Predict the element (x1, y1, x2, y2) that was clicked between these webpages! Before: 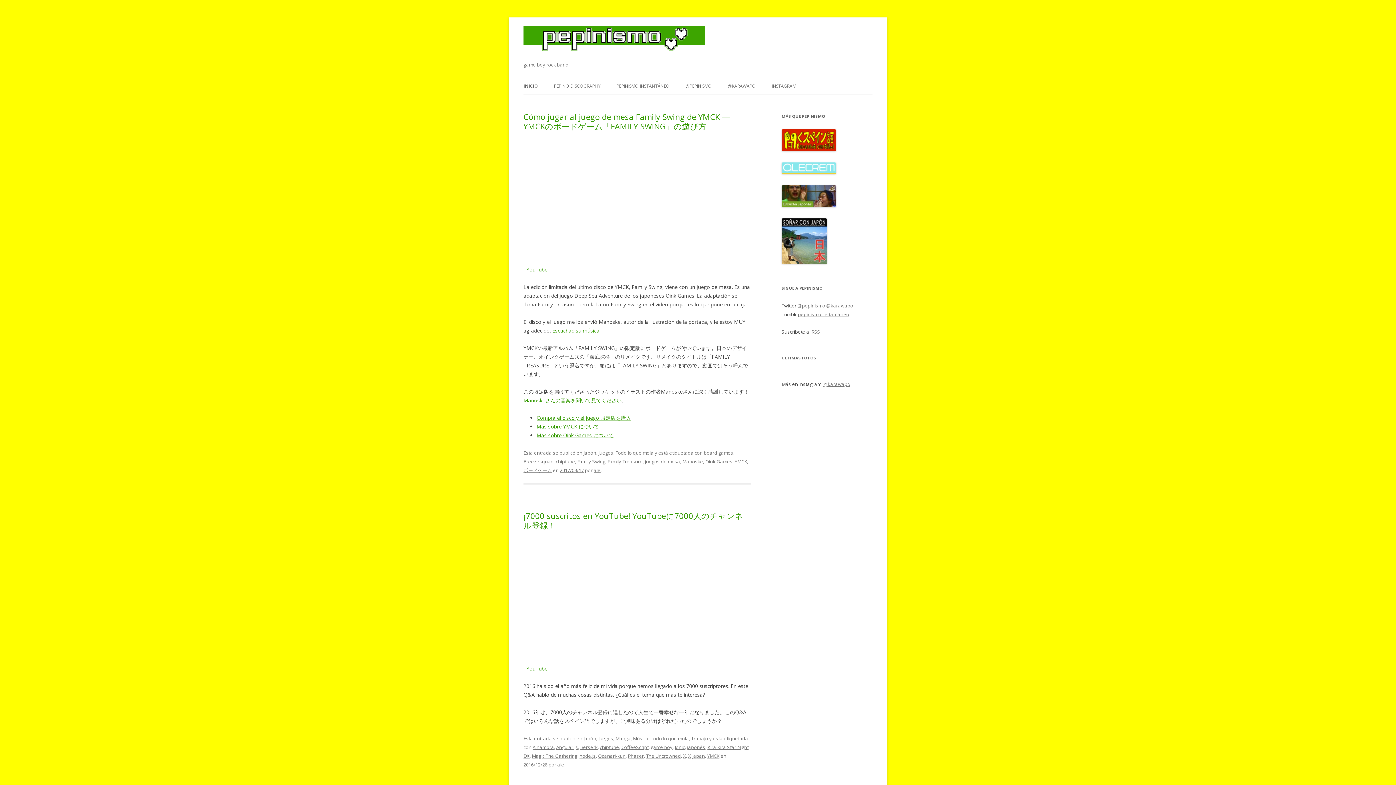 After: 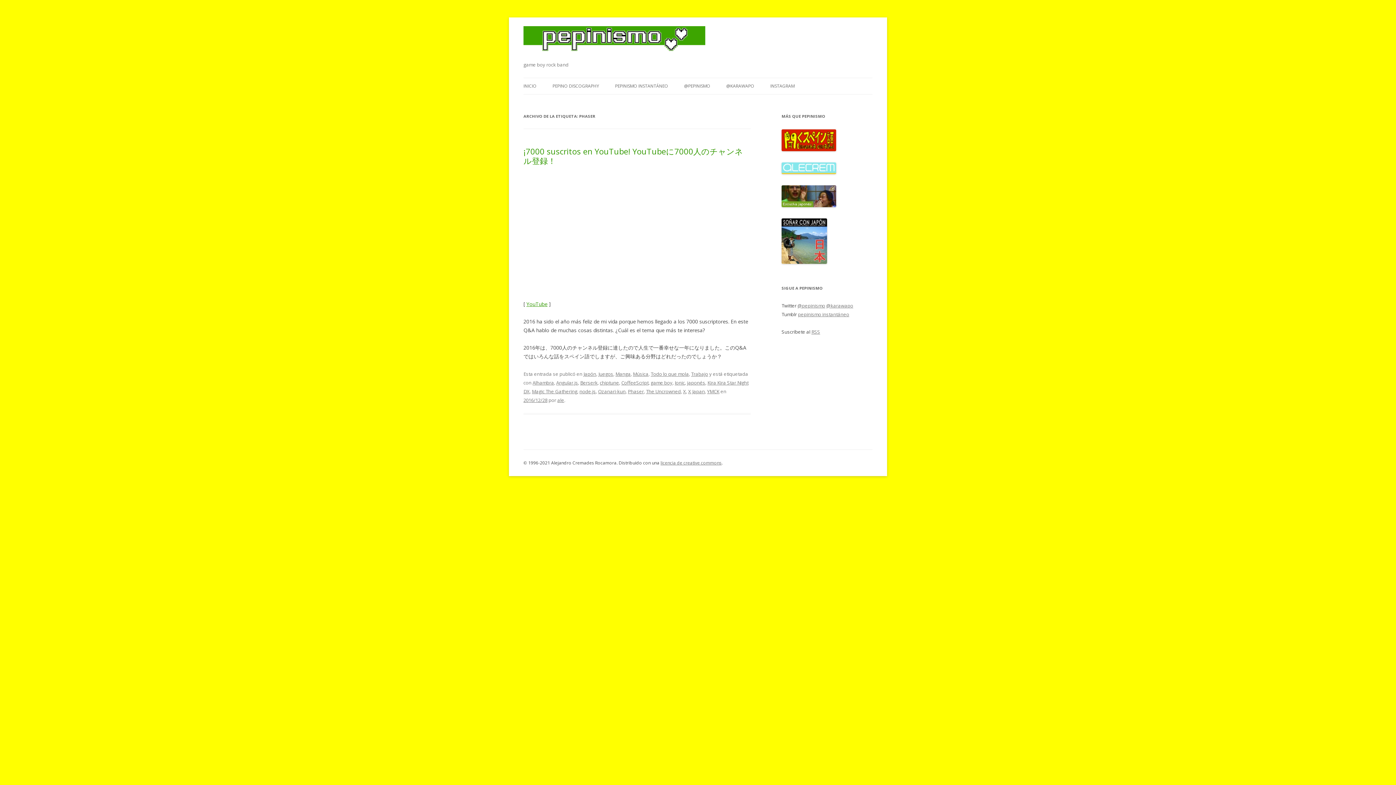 Action: bbox: (628, 753, 644, 759) label: Phaser